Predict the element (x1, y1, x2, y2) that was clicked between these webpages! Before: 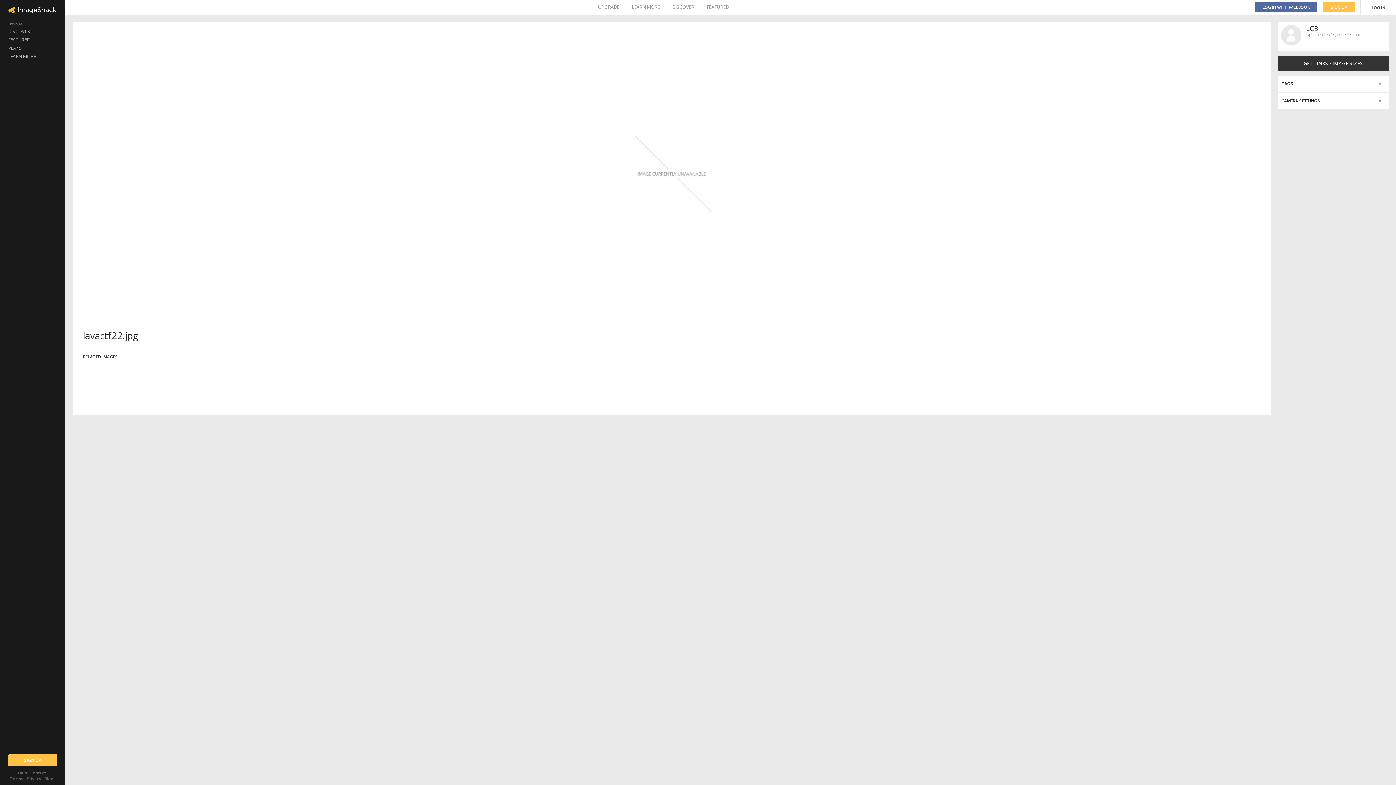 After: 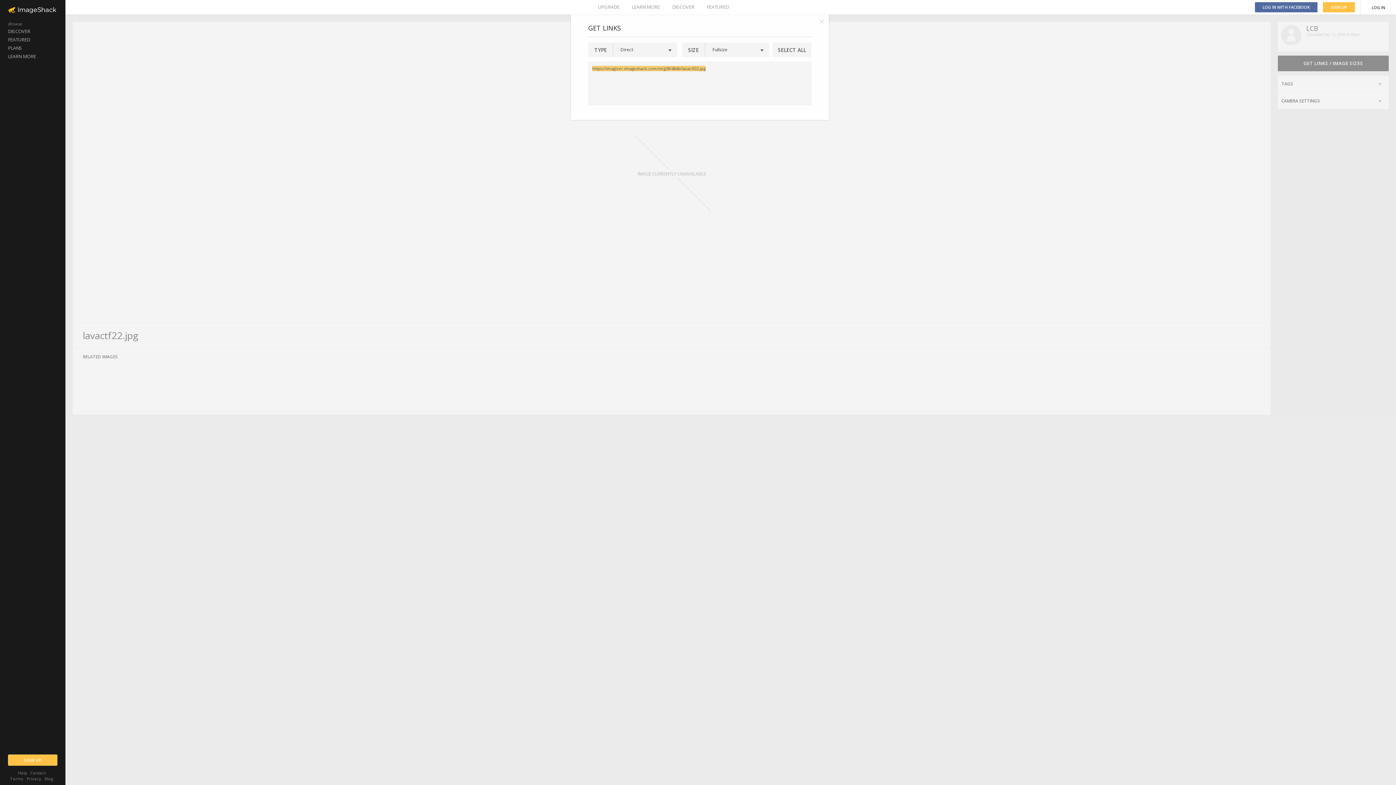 Action: label: GET LINKS / IMAGE SIZES bbox: (1278, 55, 1389, 71)